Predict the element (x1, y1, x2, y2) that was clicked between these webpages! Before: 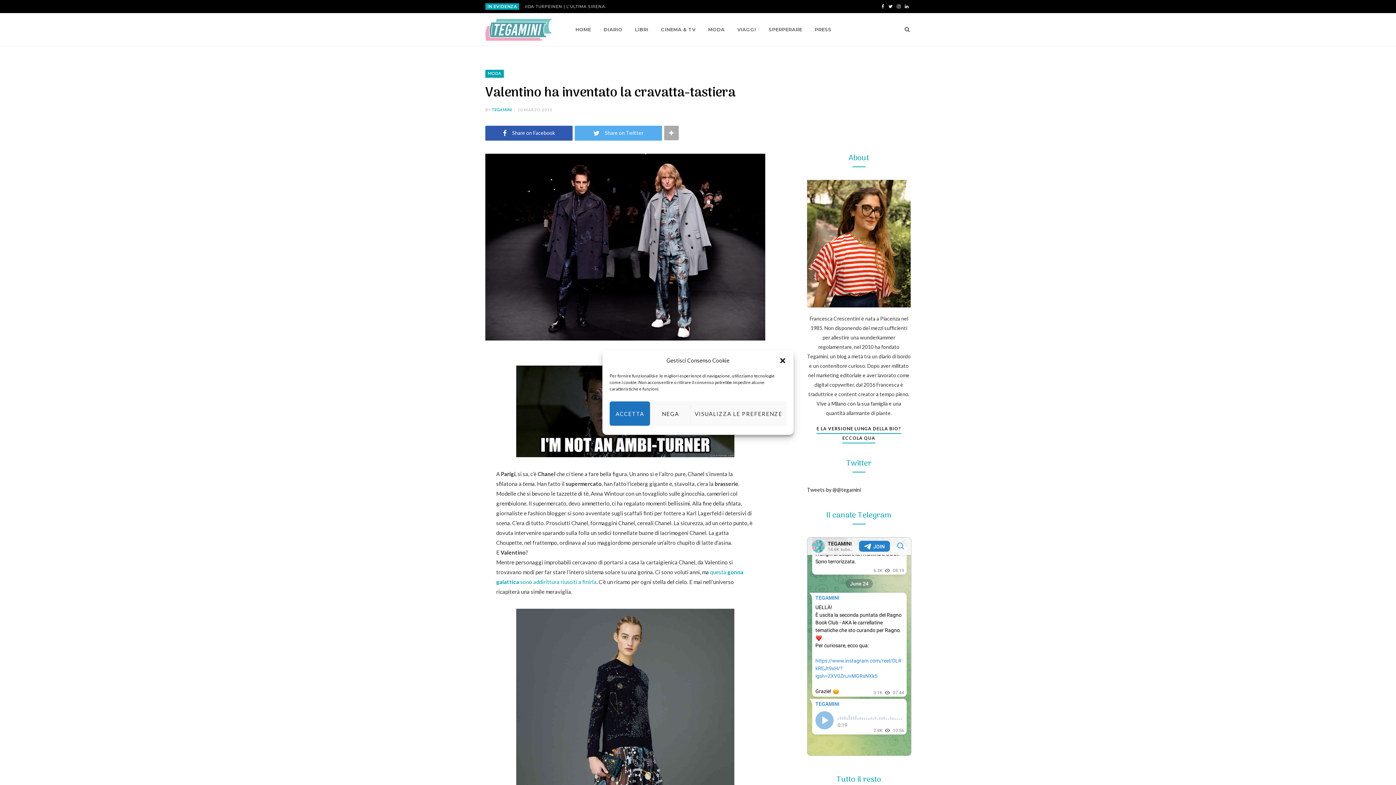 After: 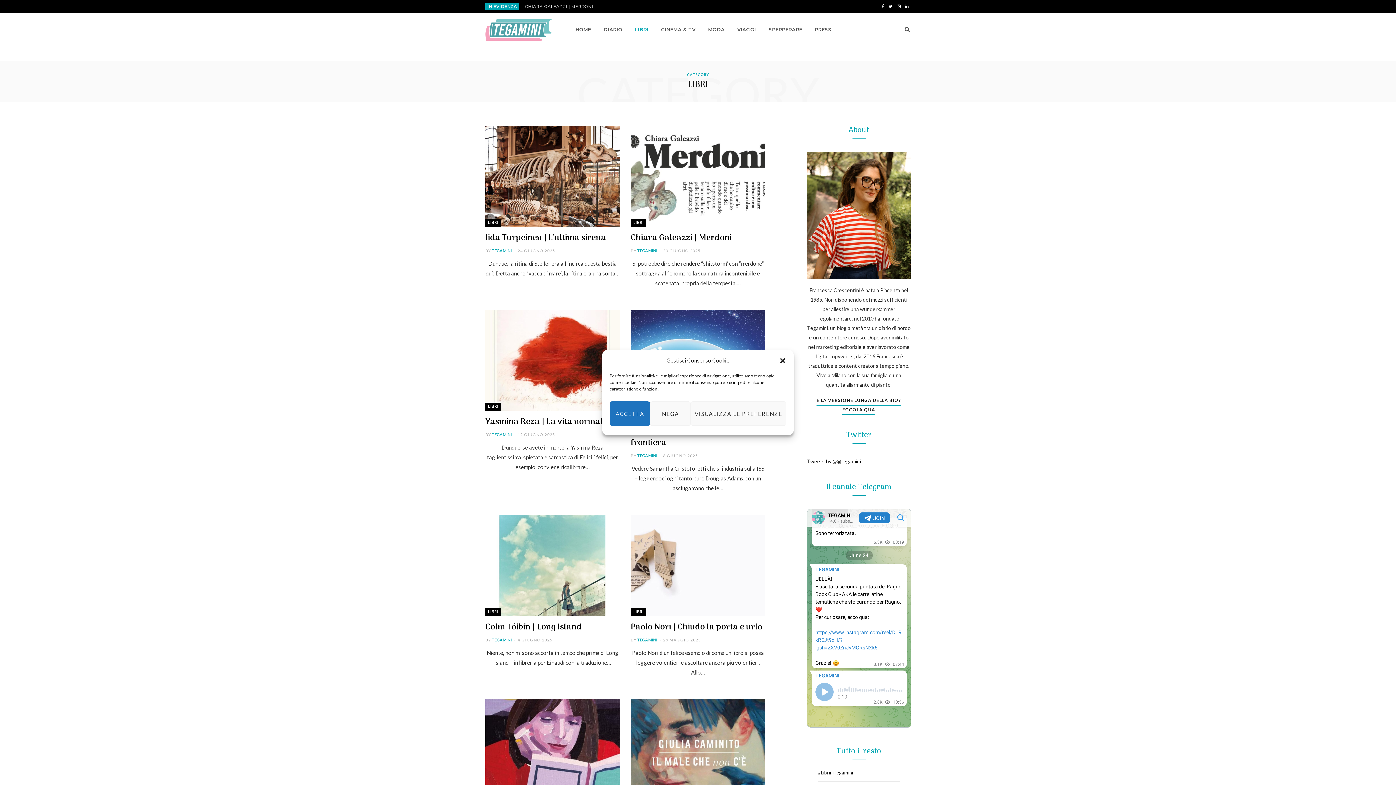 Action: bbox: (629, 13, 654, 45) label: LIBRI